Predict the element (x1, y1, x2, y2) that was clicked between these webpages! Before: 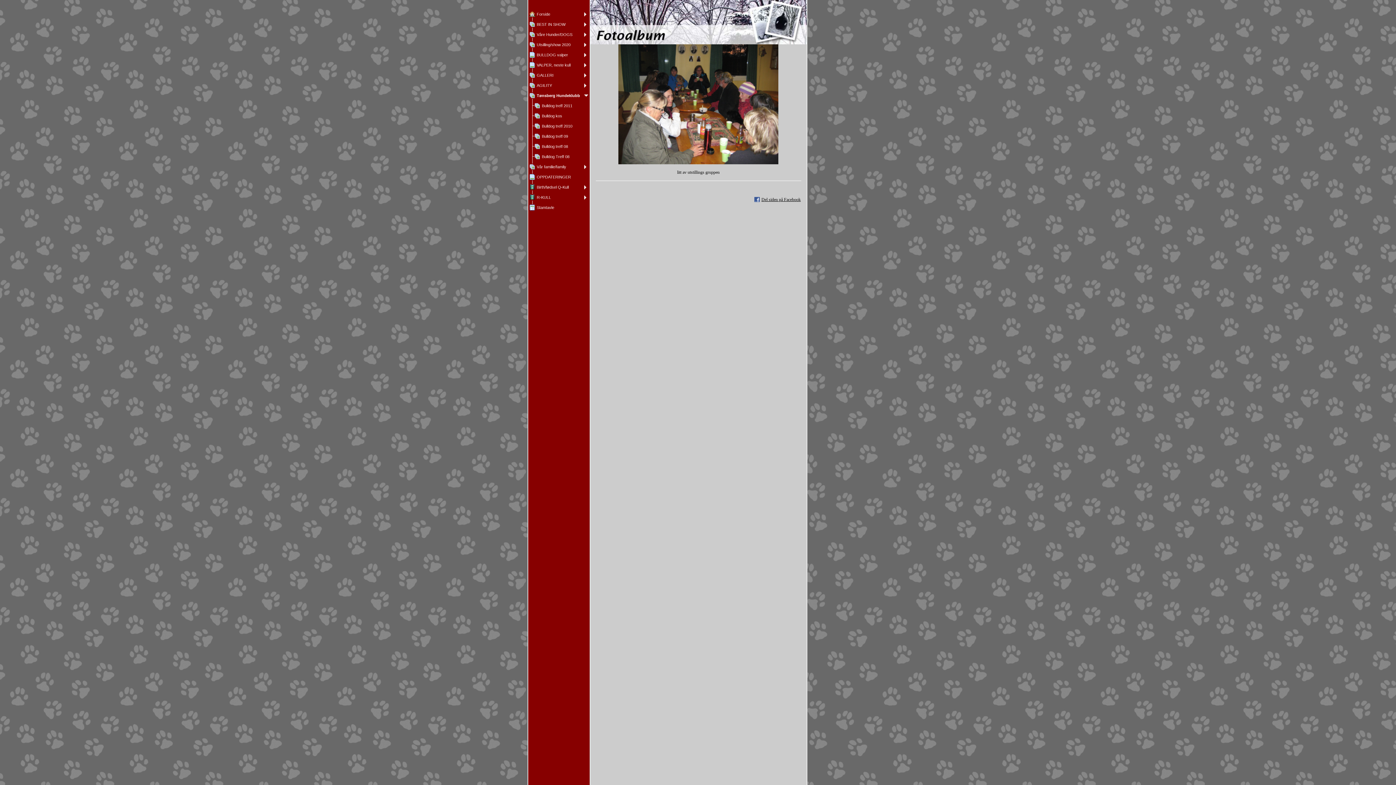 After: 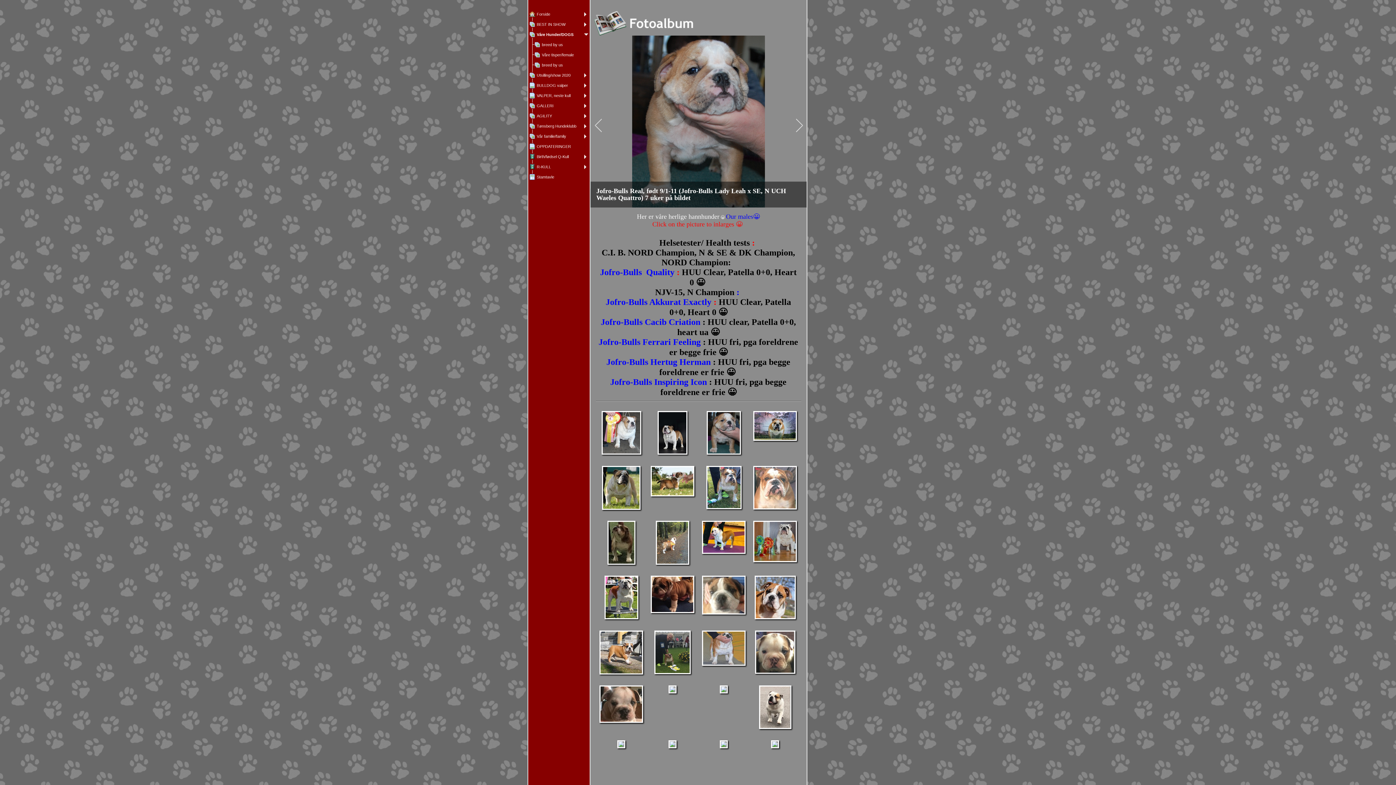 Action: bbox: (528, 29, 589, 39) label: Våre Hunder/DOGS